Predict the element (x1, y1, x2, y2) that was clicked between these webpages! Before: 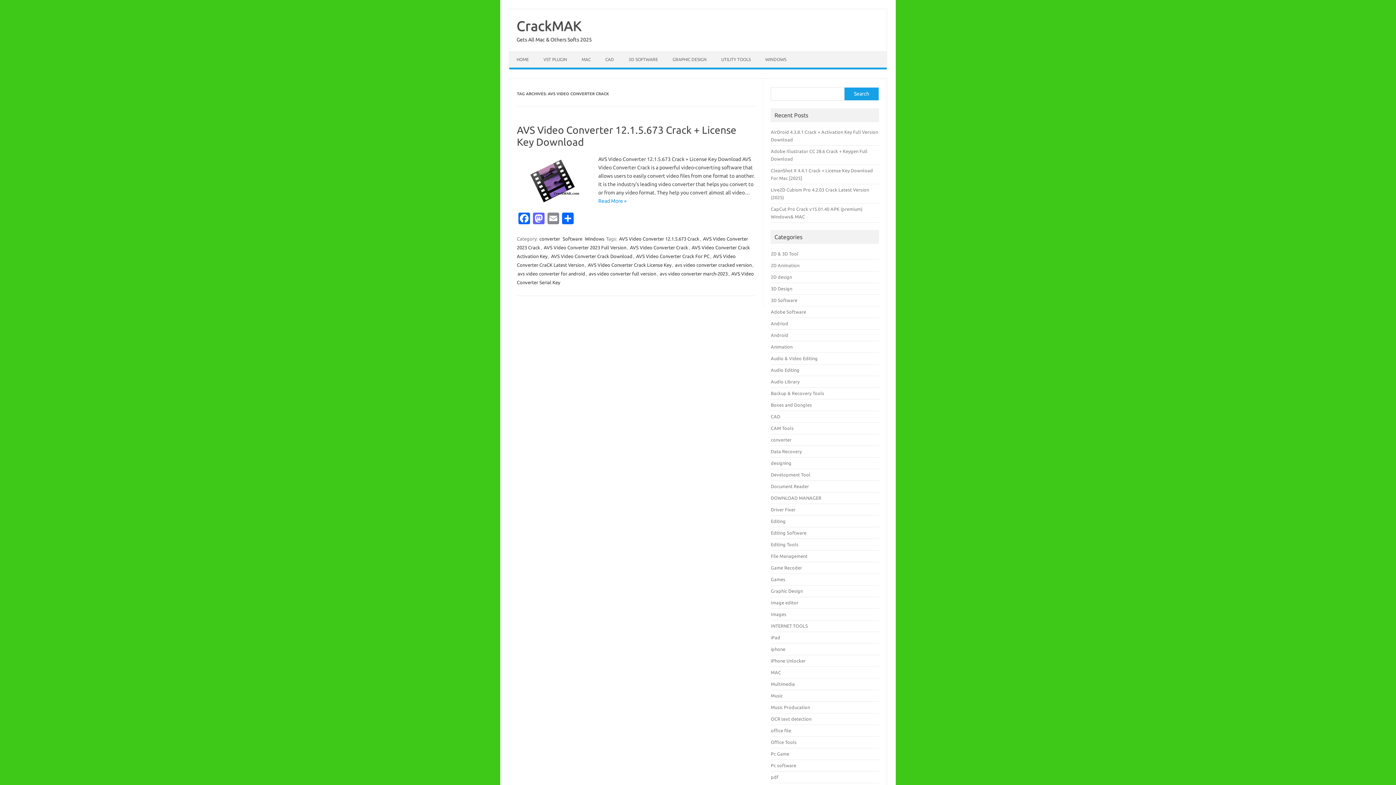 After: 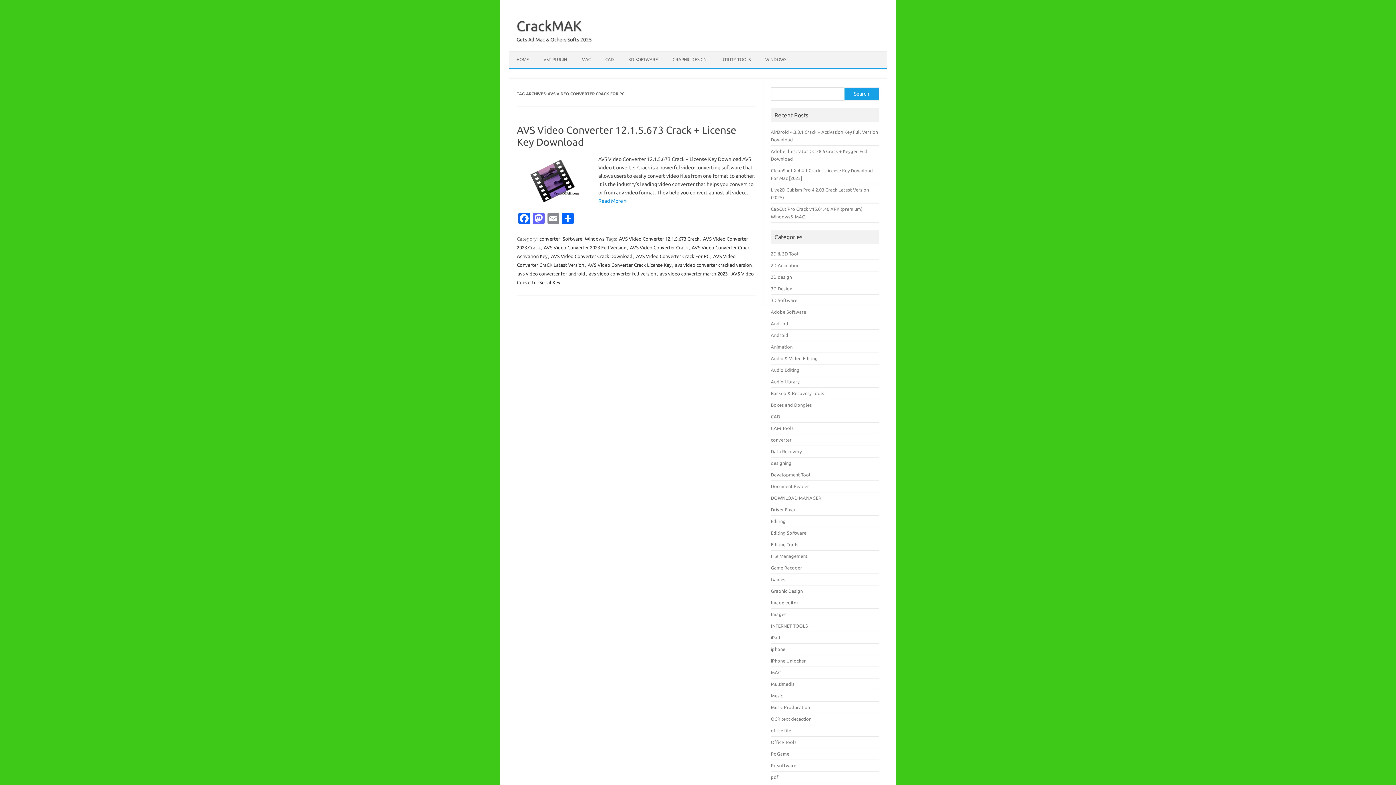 Action: label: AVS Video Converter Crack For PC bbox: (635, 253, 710, 259)